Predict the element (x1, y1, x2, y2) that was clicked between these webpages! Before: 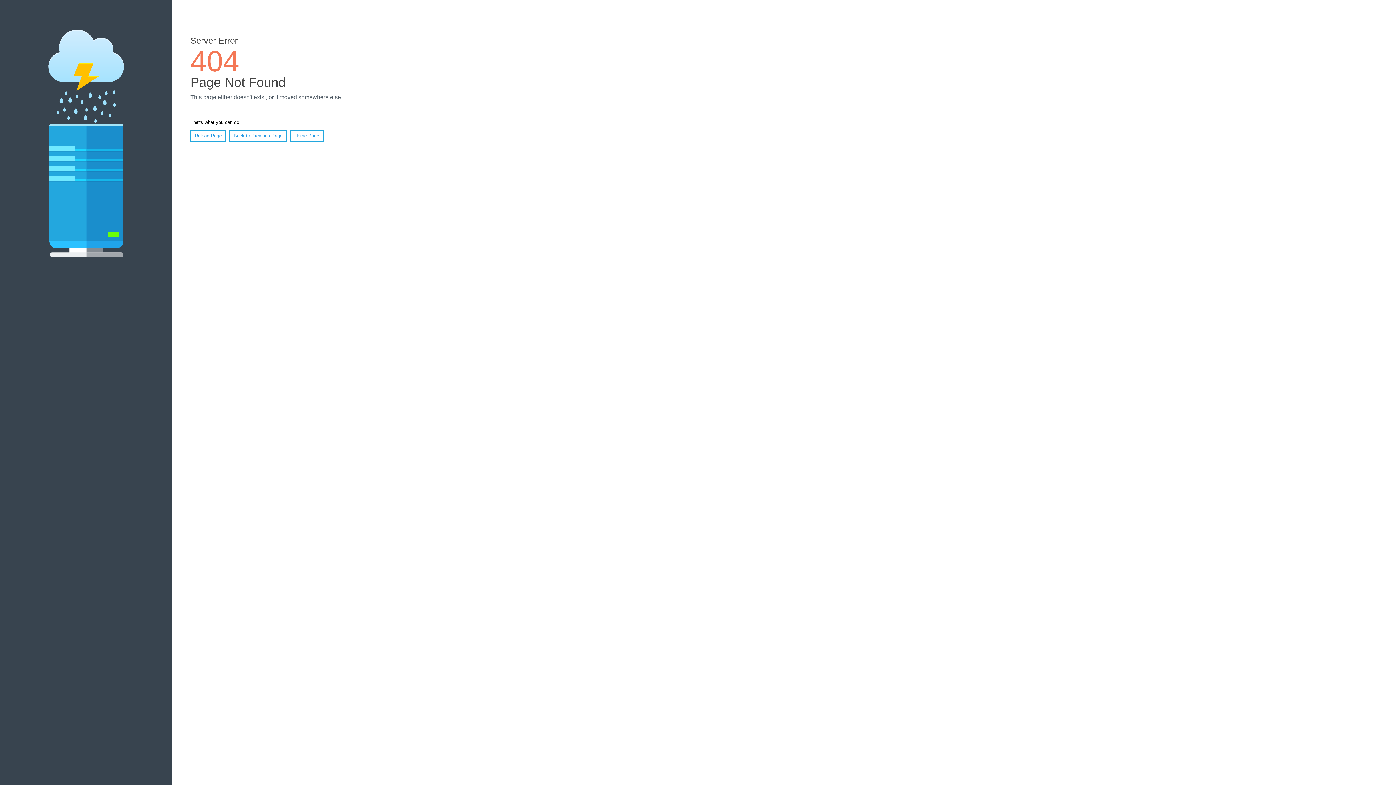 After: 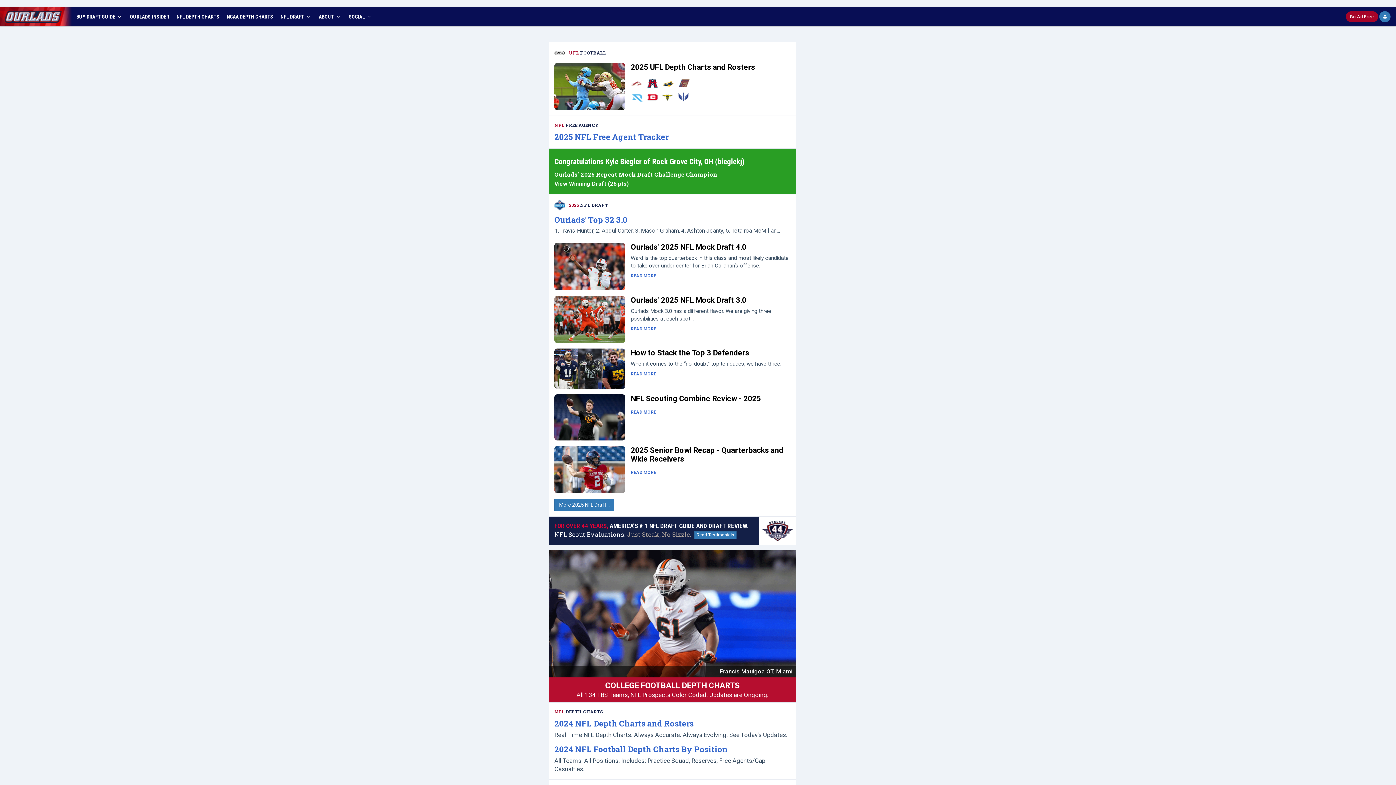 Action: bbox: (290, 130, 323, 141) label: Home Page